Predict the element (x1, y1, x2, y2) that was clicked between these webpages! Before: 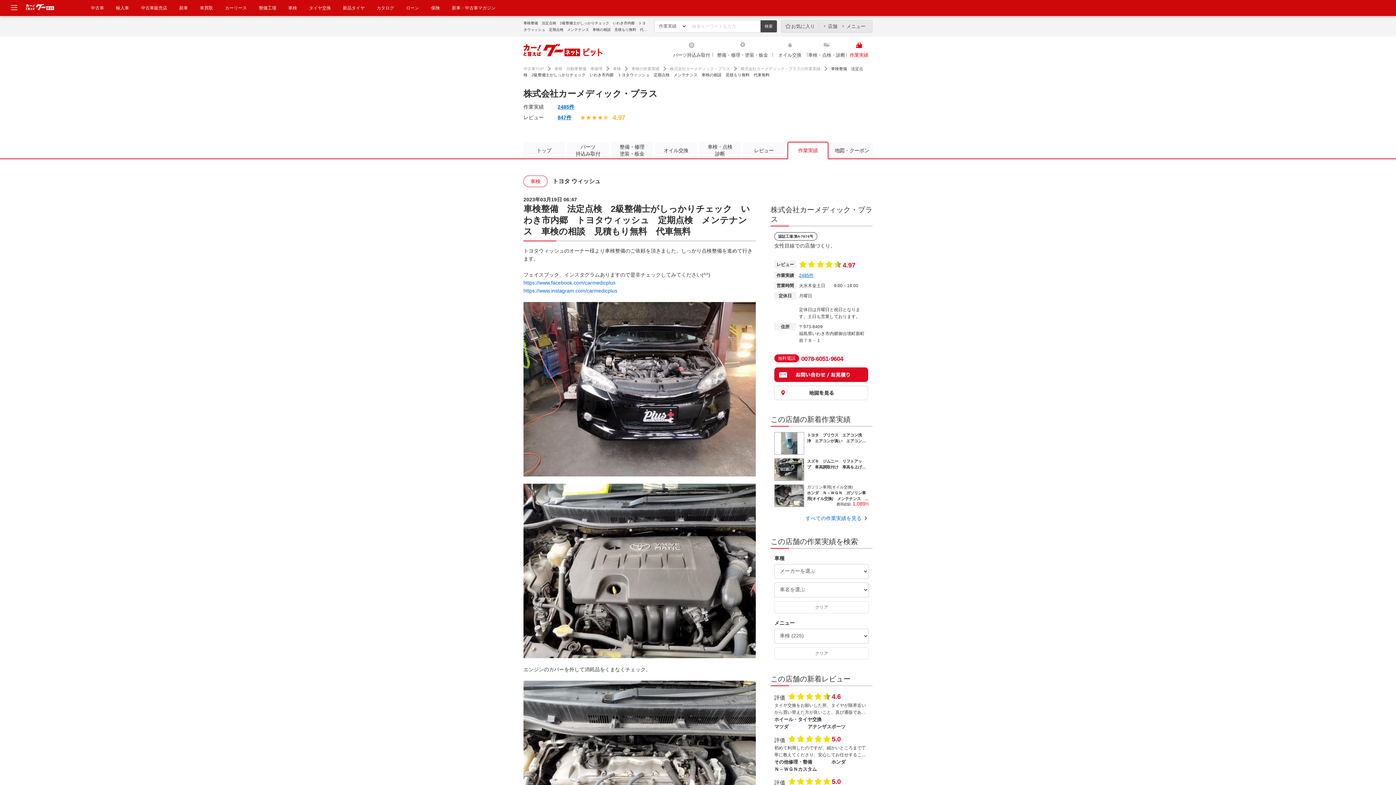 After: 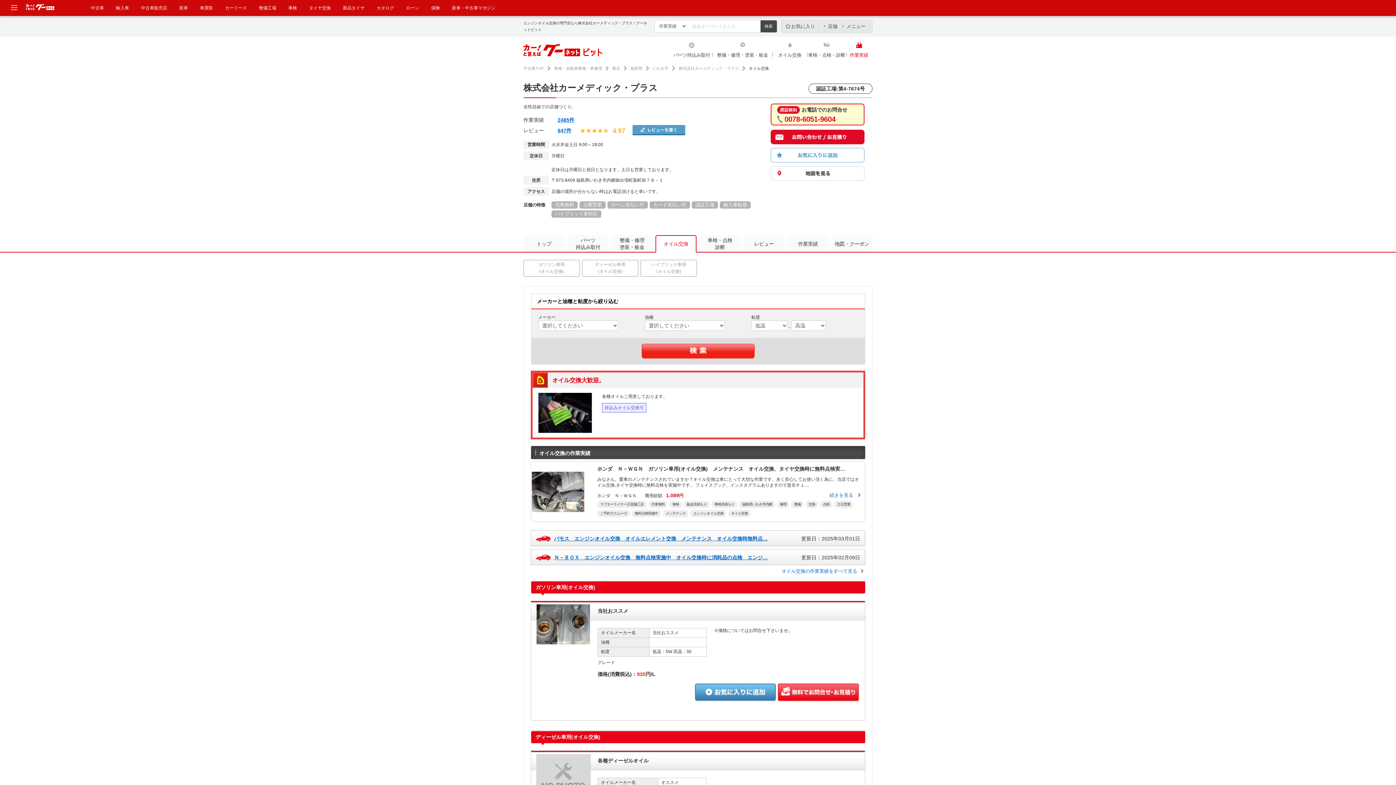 Action: label: オイル交換 bbox: (655, 141, 696, 158)